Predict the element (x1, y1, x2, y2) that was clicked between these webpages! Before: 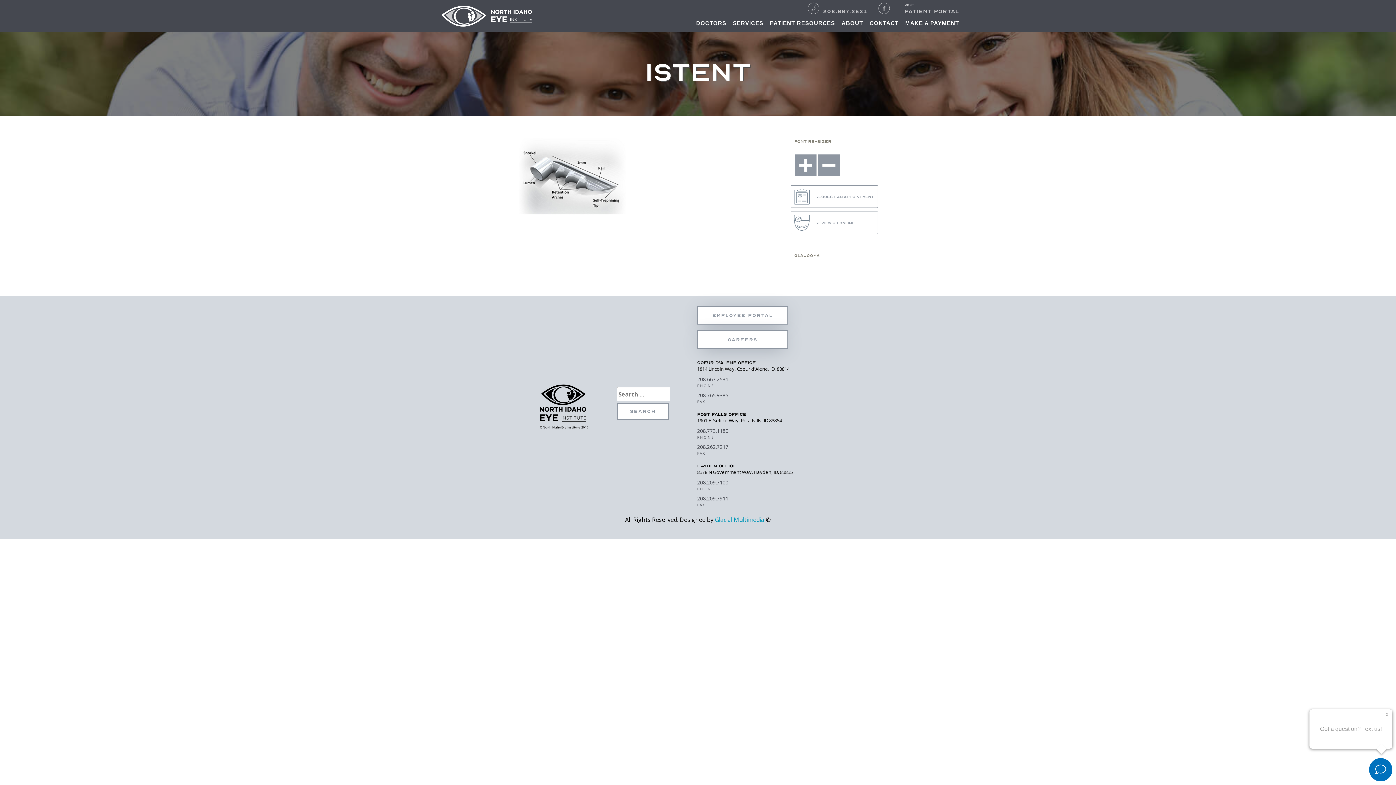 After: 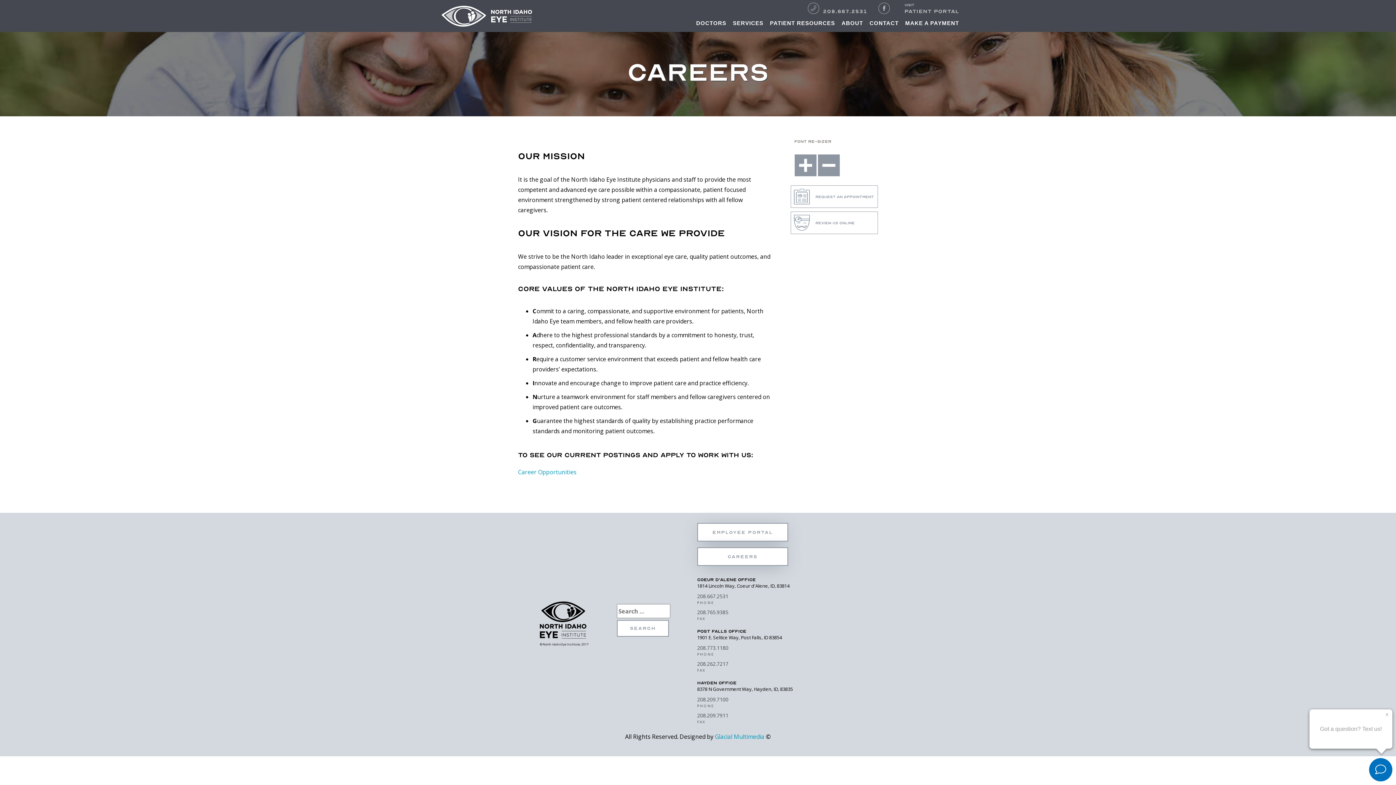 Action: label: CAREERS bbox: (697, 330, 788, 349)